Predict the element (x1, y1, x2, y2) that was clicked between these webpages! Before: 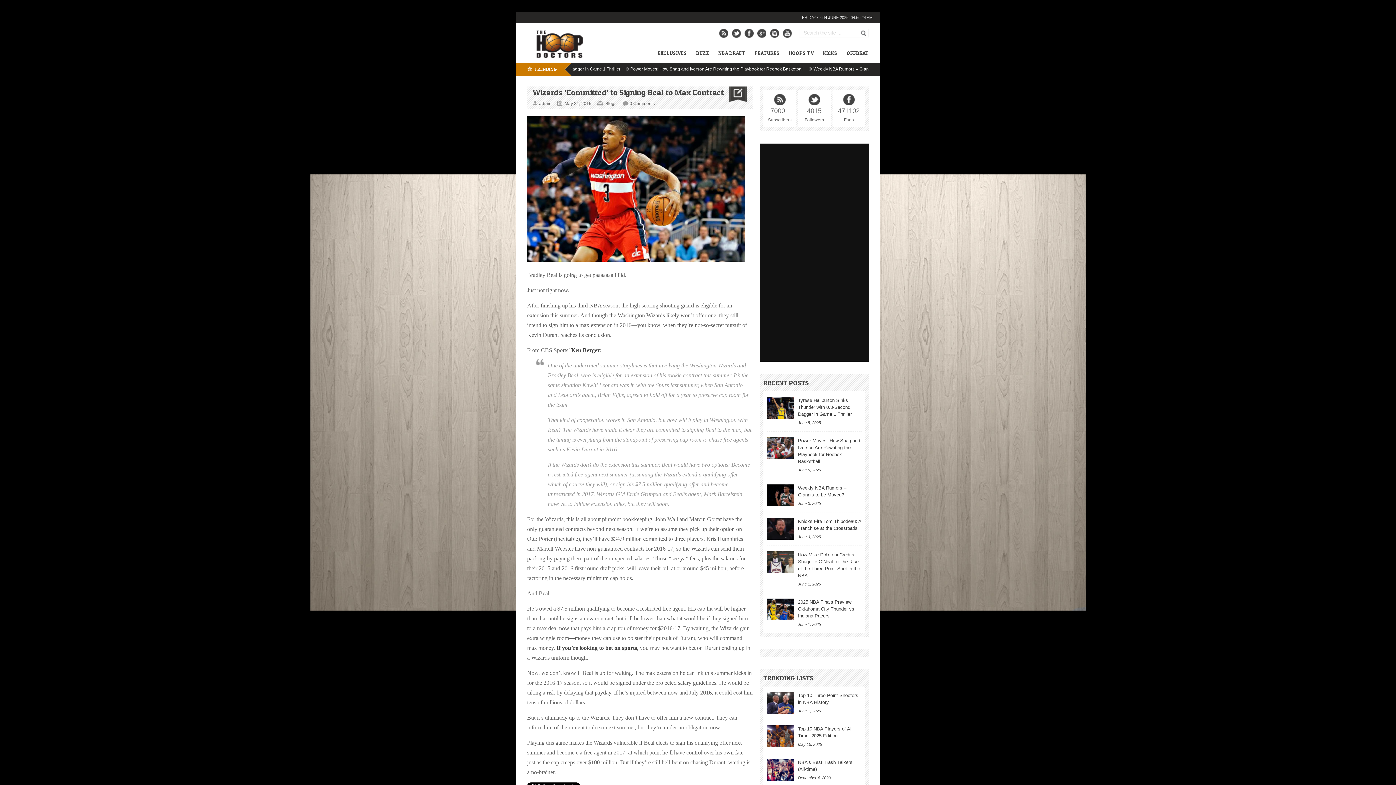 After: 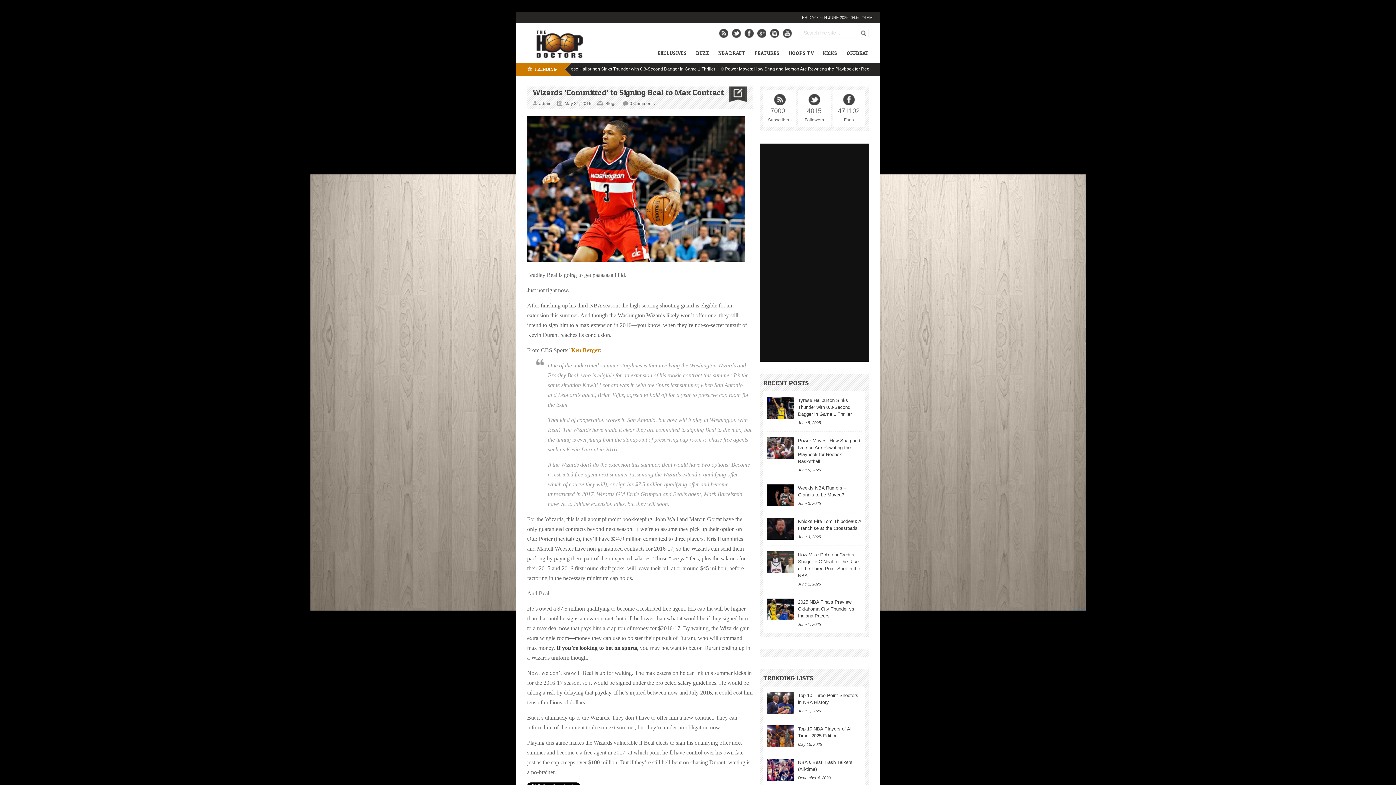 Action: label: Ken Berger bbox: (571, 347, 600, 353)